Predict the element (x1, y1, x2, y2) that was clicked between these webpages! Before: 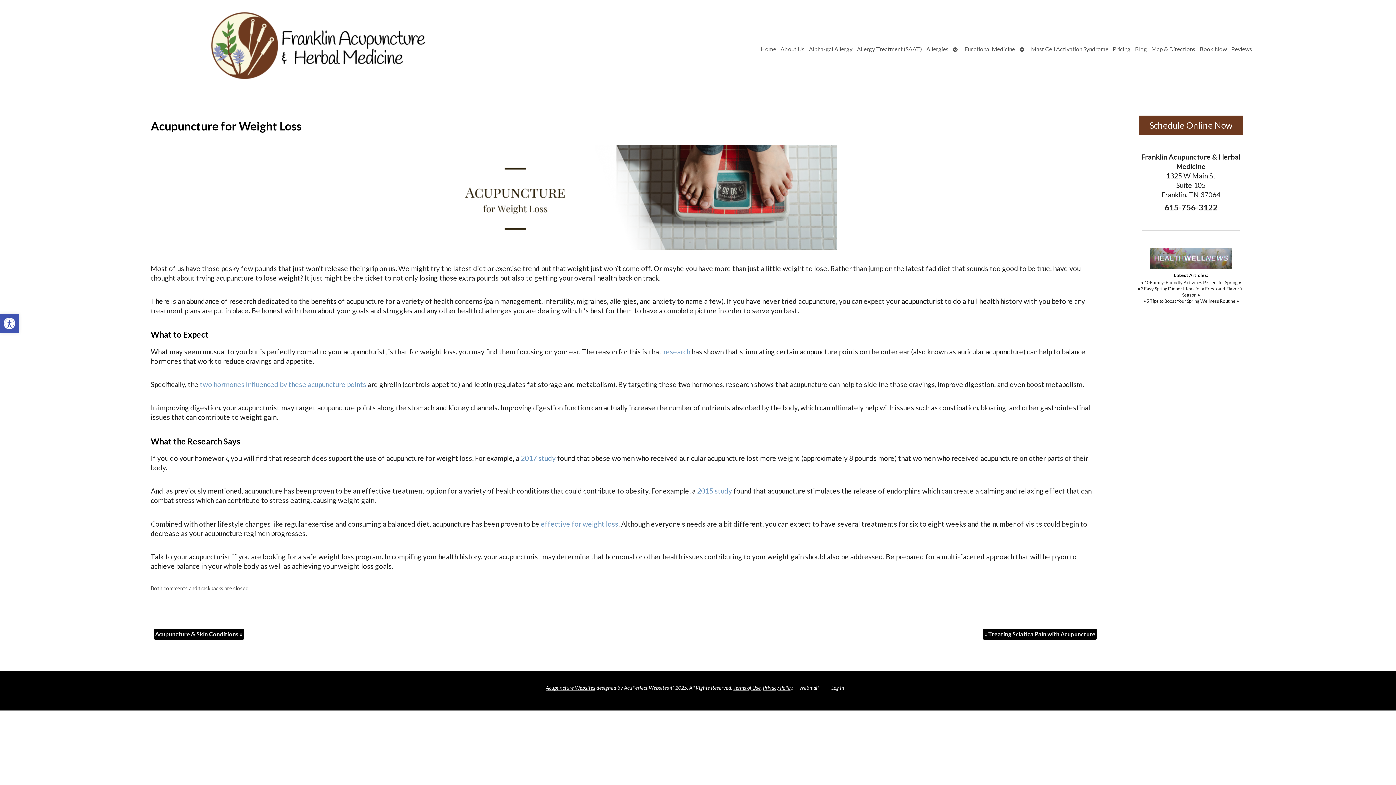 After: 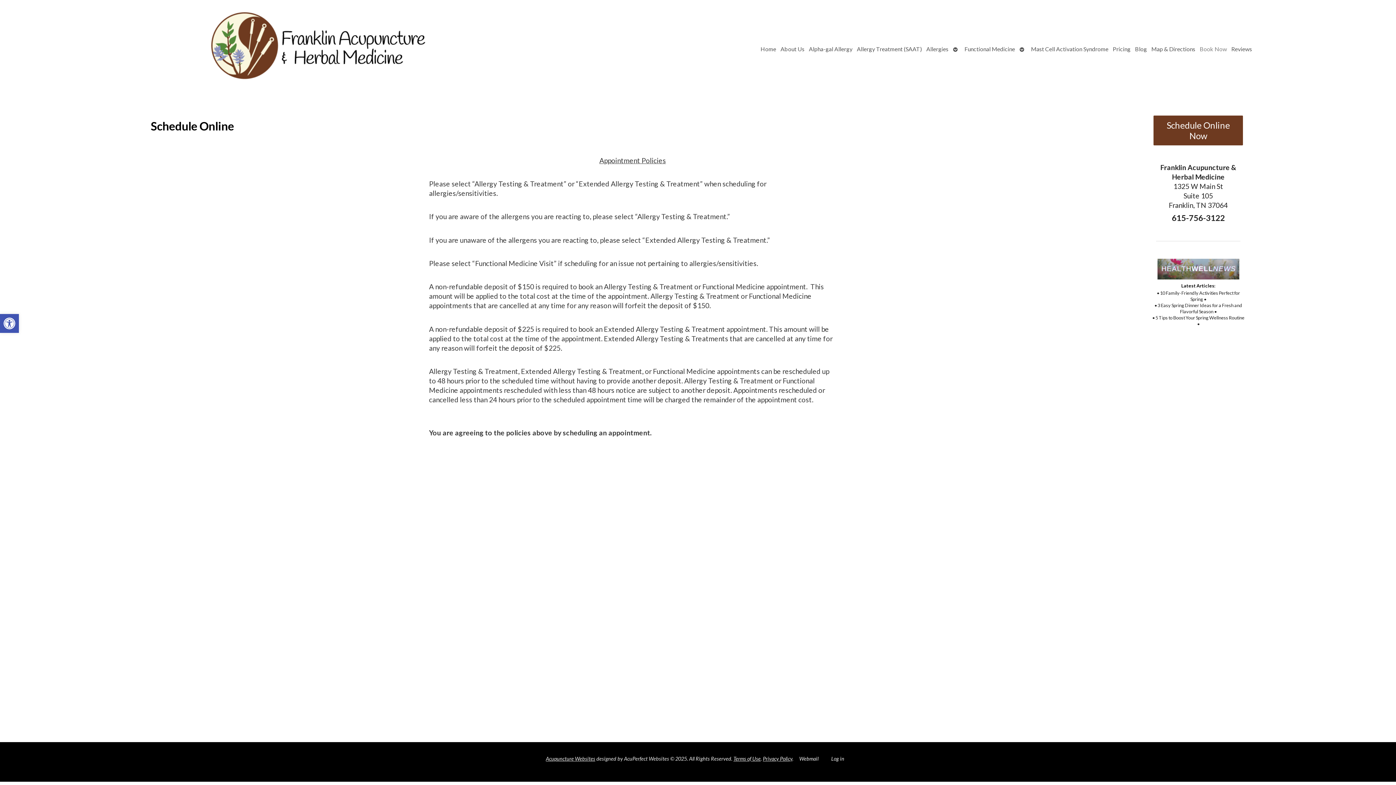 Action: label: Schedule Online Now bbox: (1139, 115, 1243, 135)